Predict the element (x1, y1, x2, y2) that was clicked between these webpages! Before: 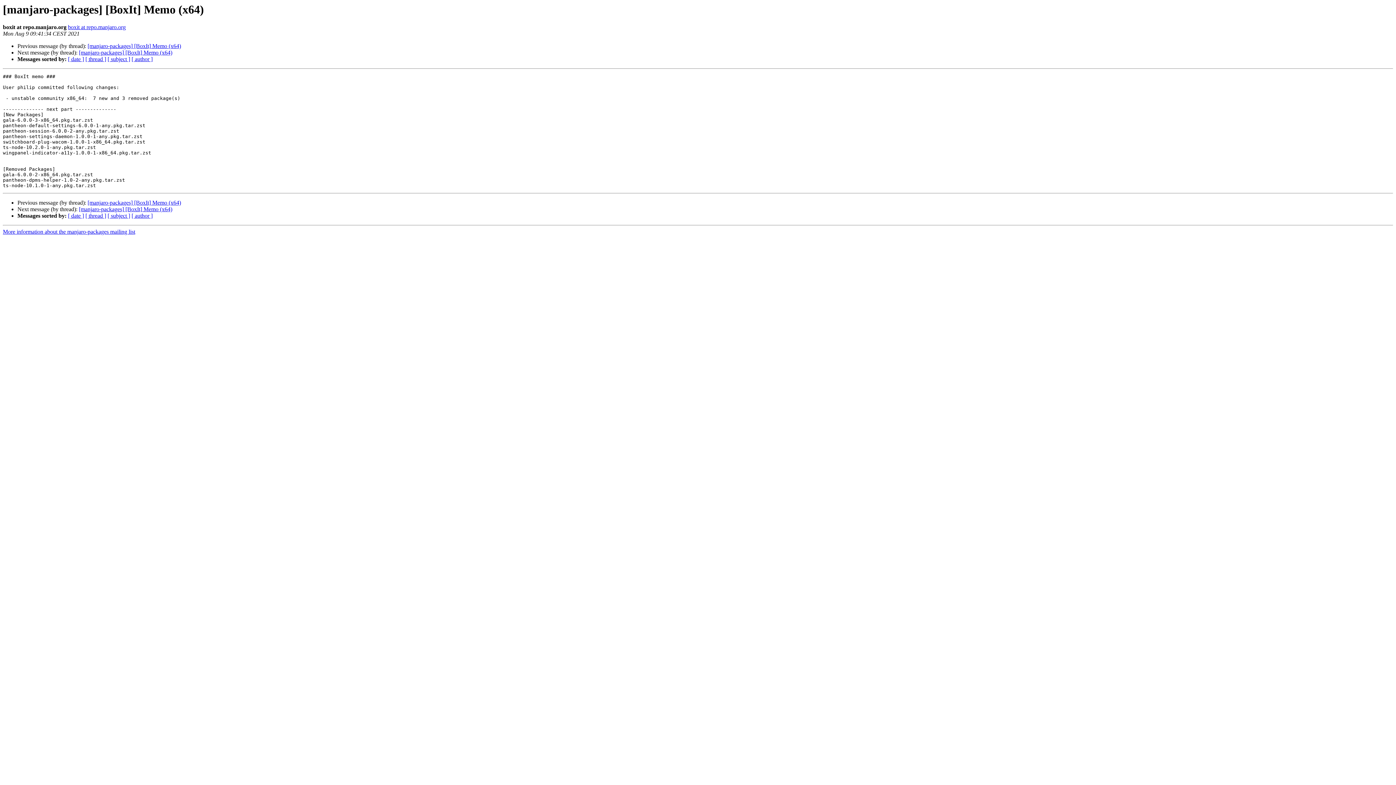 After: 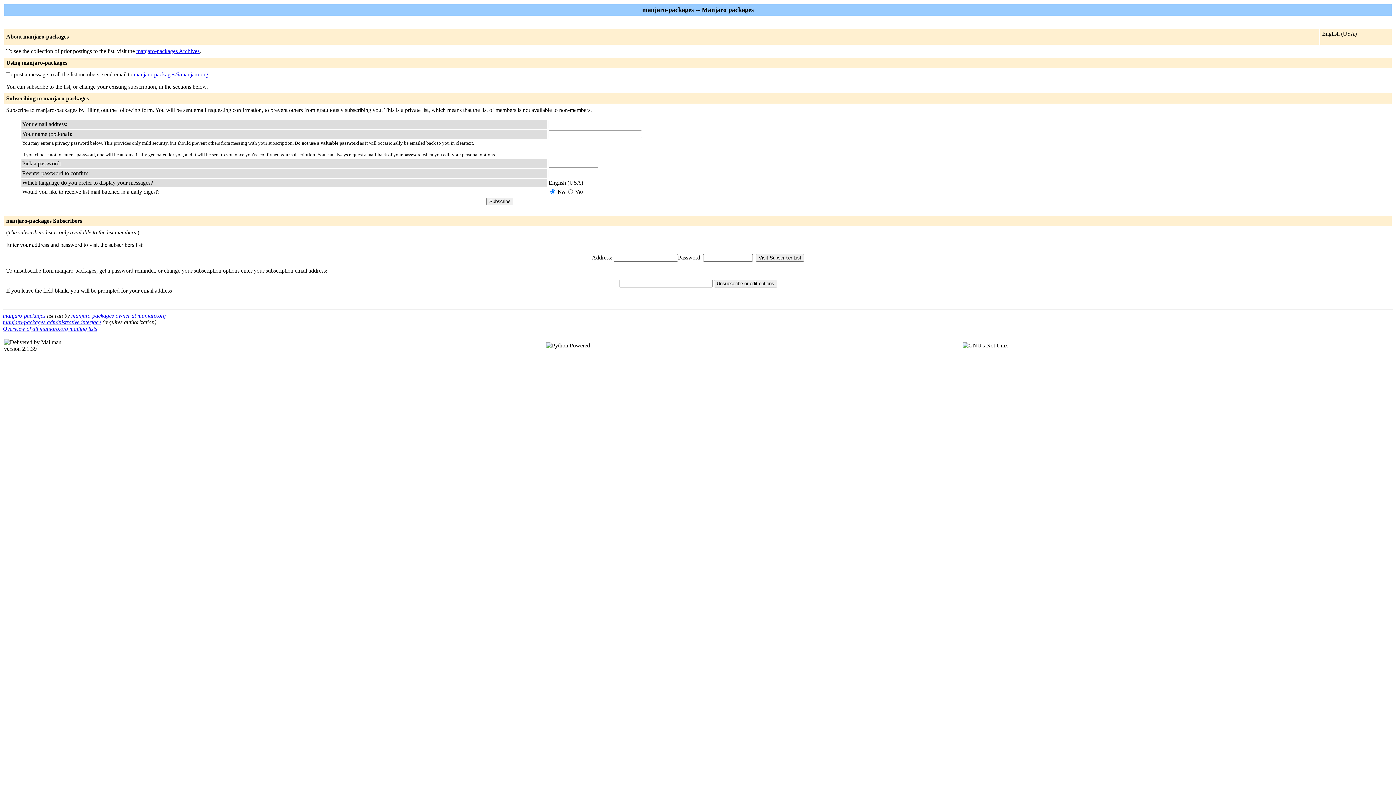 Action: label: More information about the manjaro-packages mailing list bbox: (2, 228, 135, 235)